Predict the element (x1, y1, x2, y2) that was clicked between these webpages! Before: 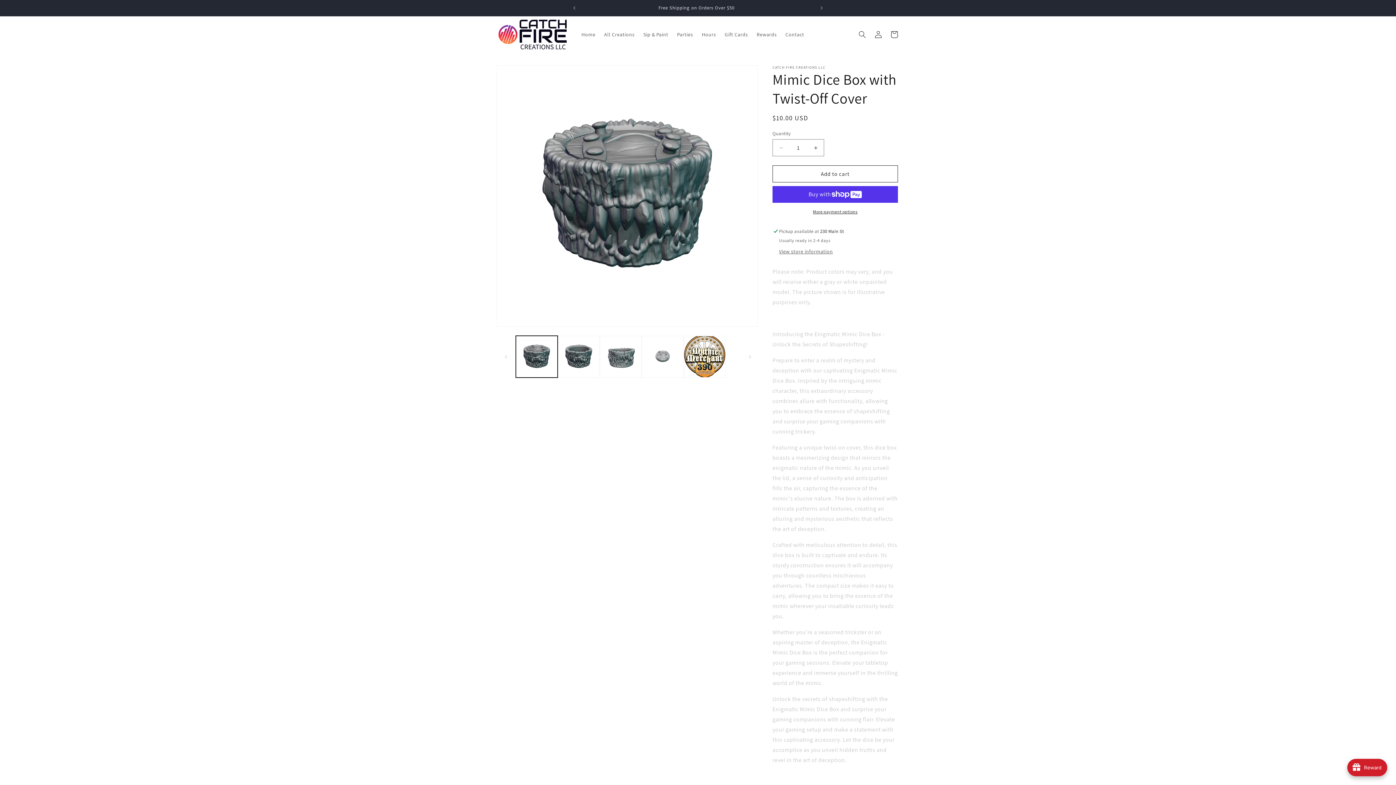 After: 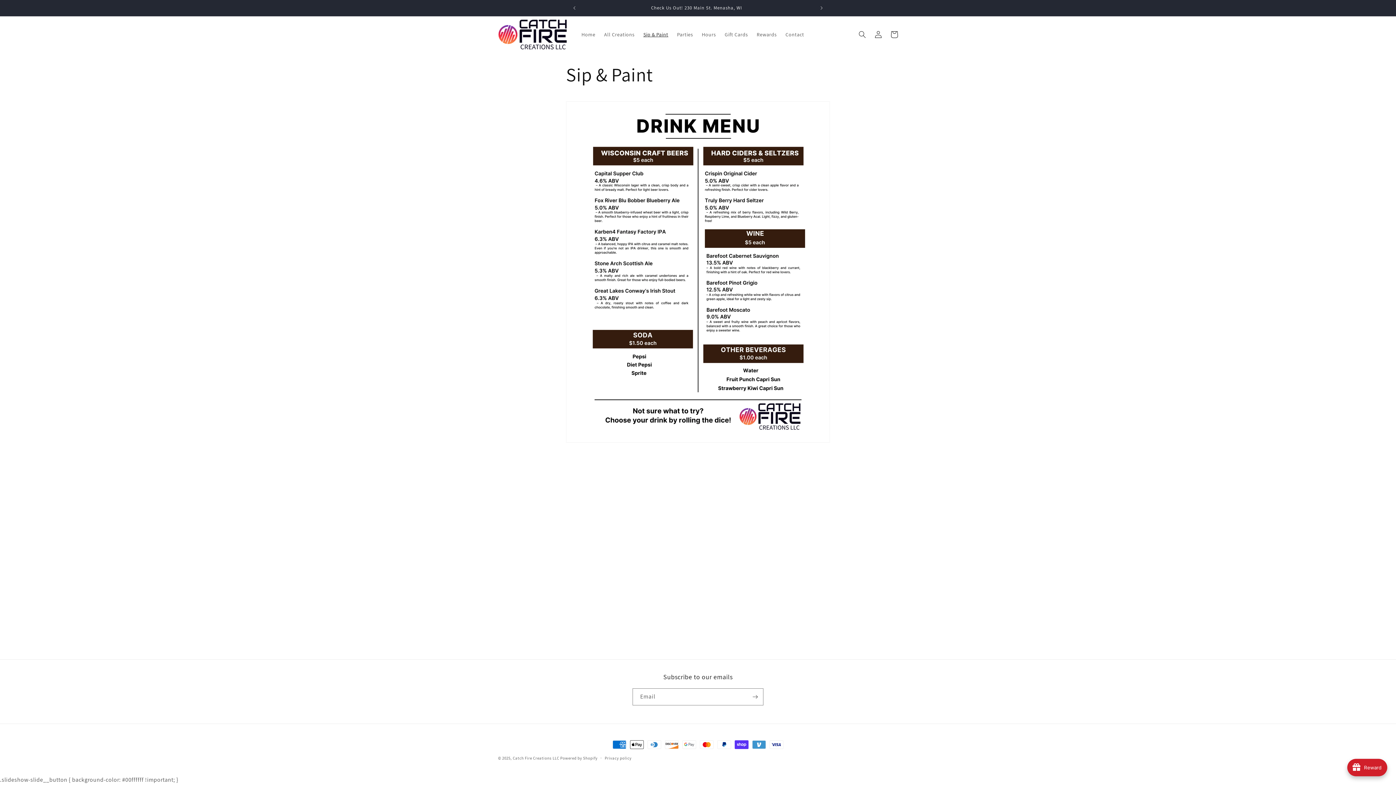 Action: label: Sip & Paint bbox: (639, 26, 672, 42)